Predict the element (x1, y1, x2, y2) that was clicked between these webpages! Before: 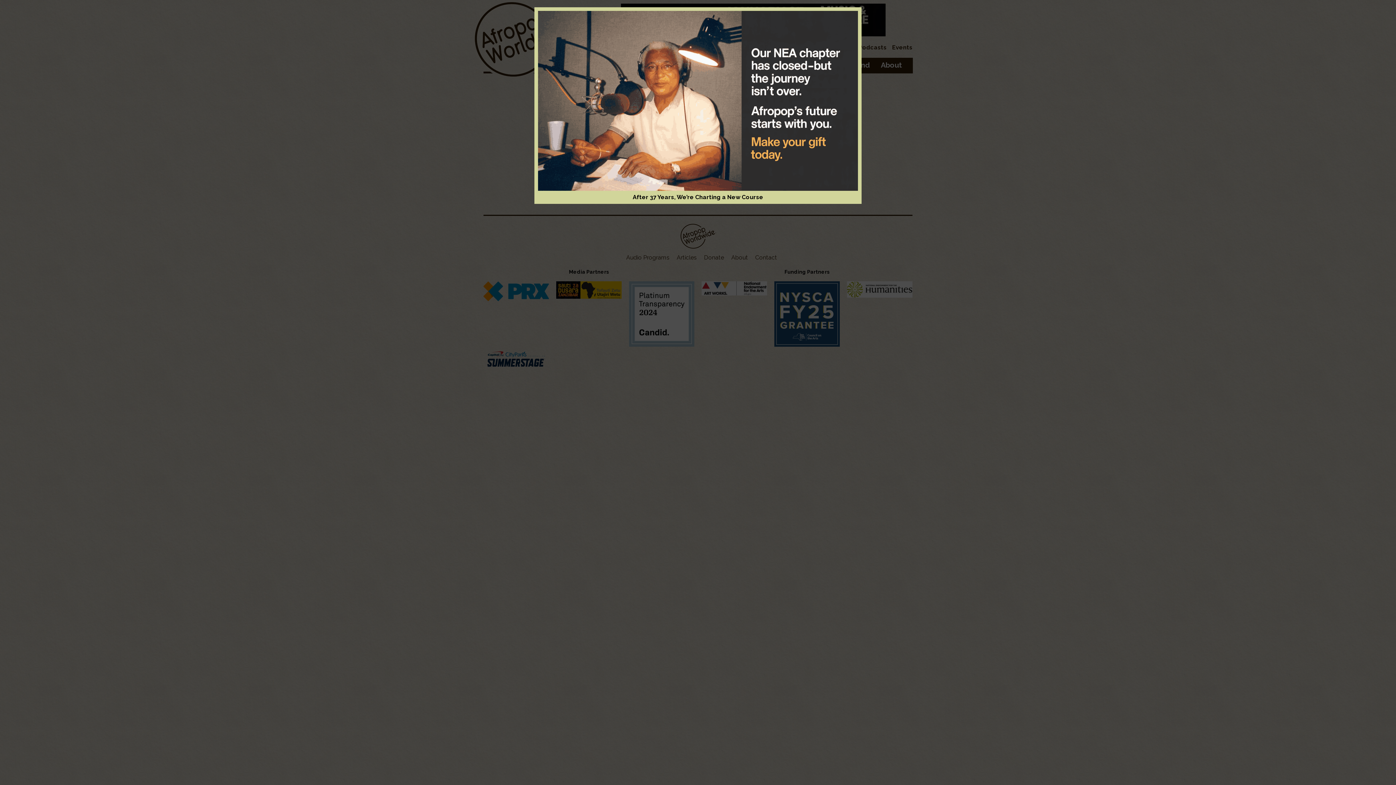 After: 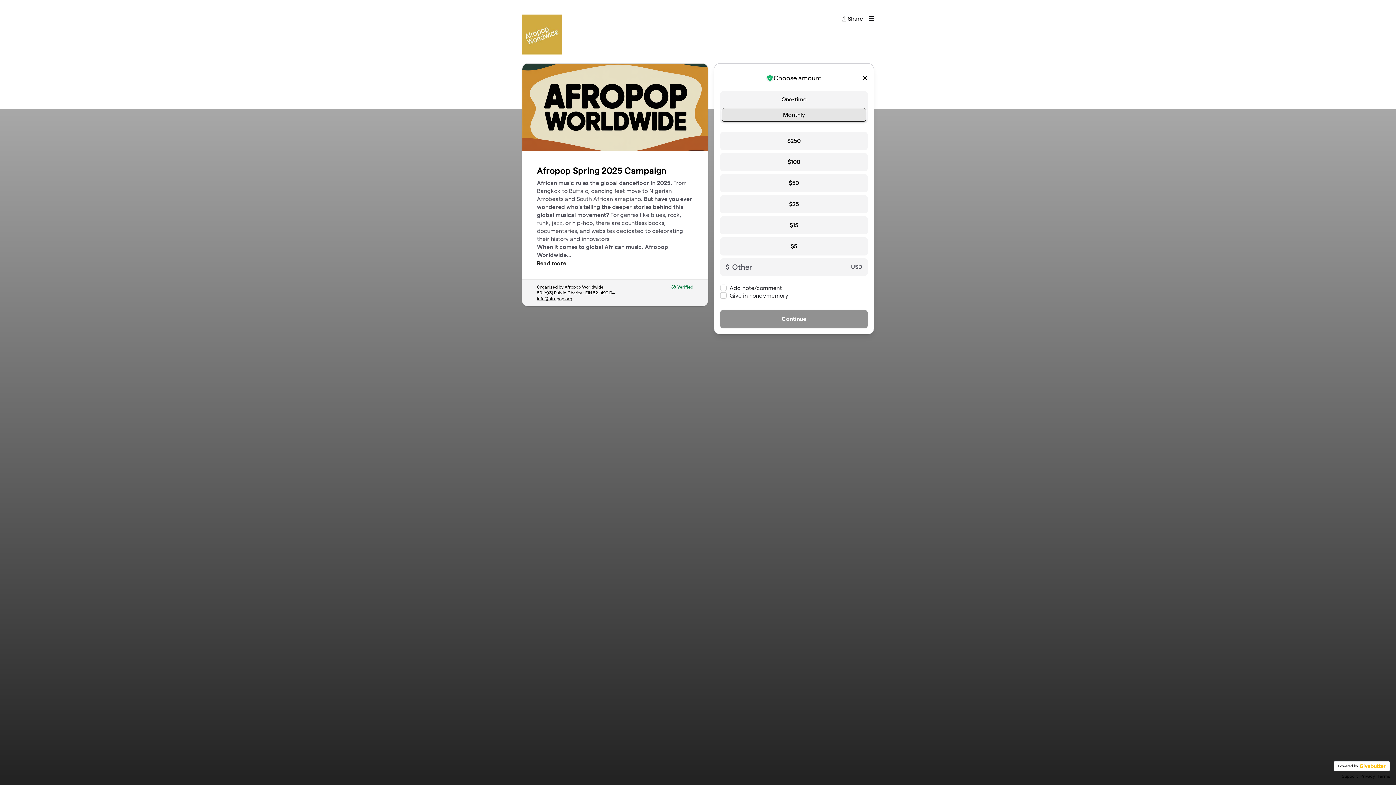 Action: bbox: (538, 96, 858, 103)